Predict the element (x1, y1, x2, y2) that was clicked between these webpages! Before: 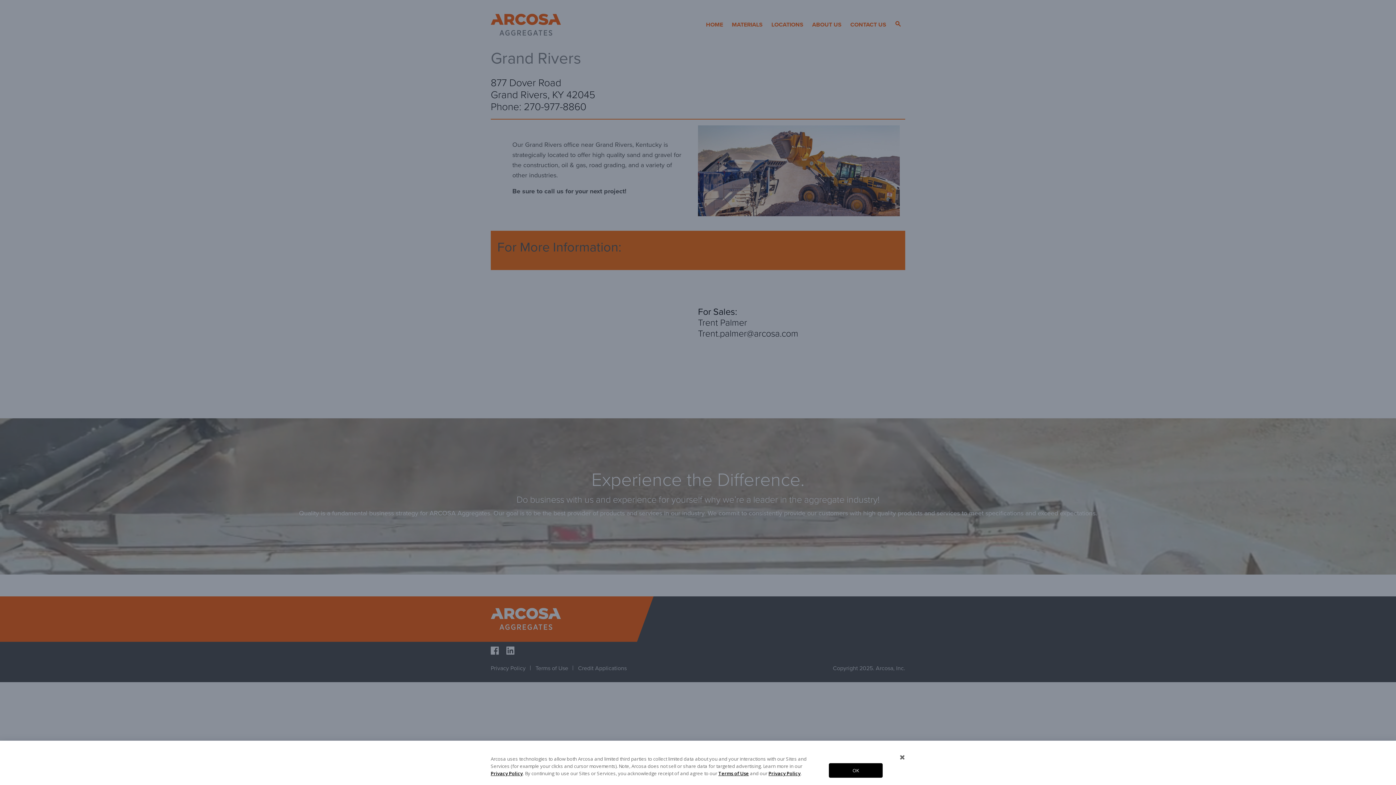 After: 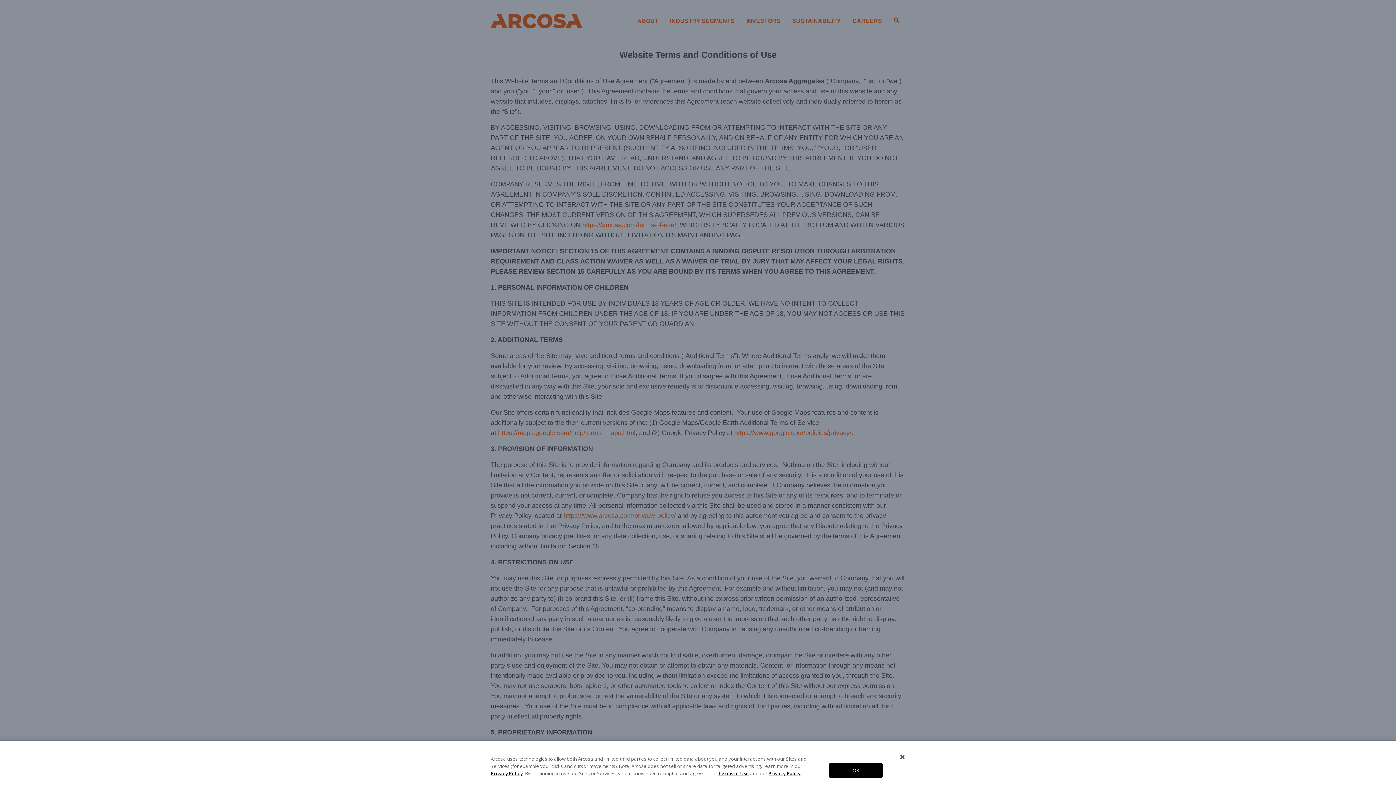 Action: bbox: (718, 770, 749, 777) label: Terms of Use